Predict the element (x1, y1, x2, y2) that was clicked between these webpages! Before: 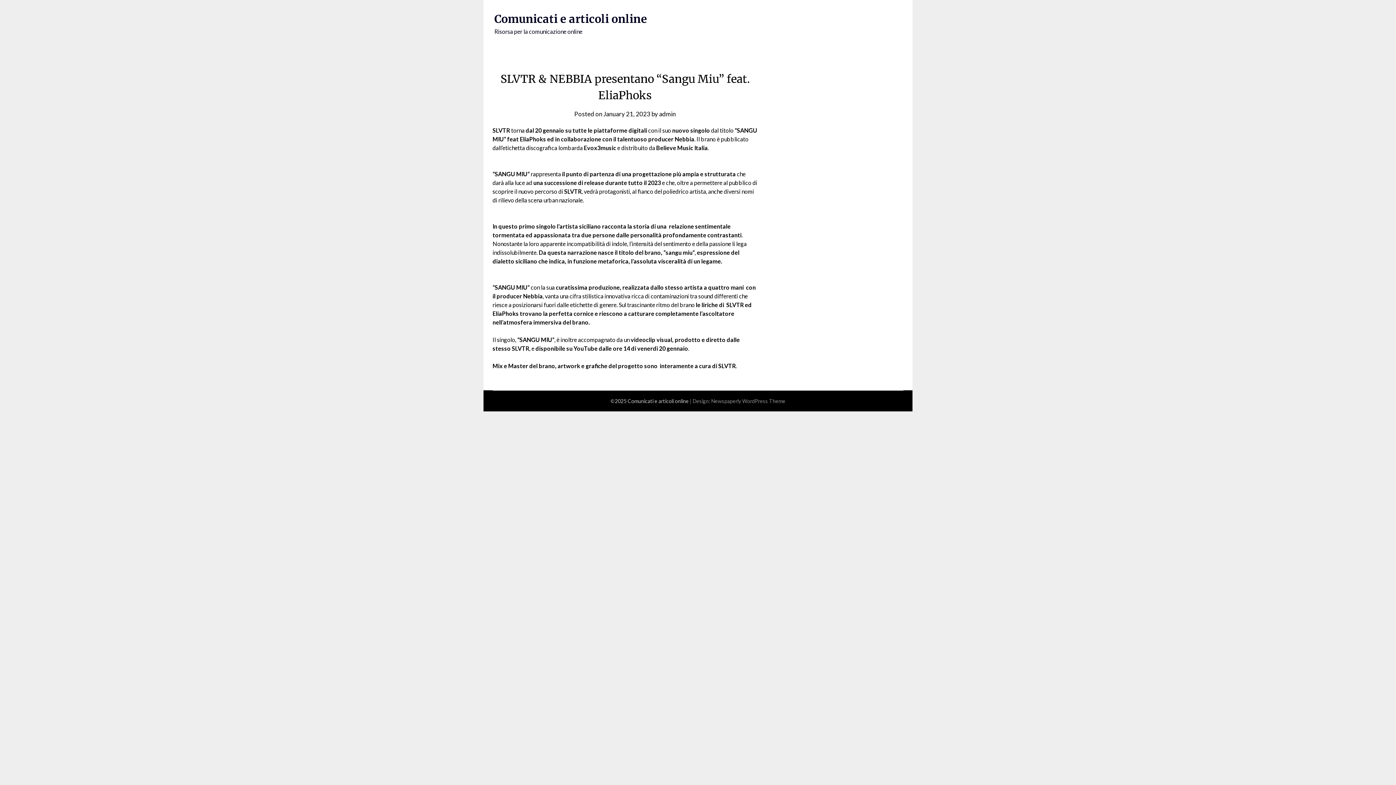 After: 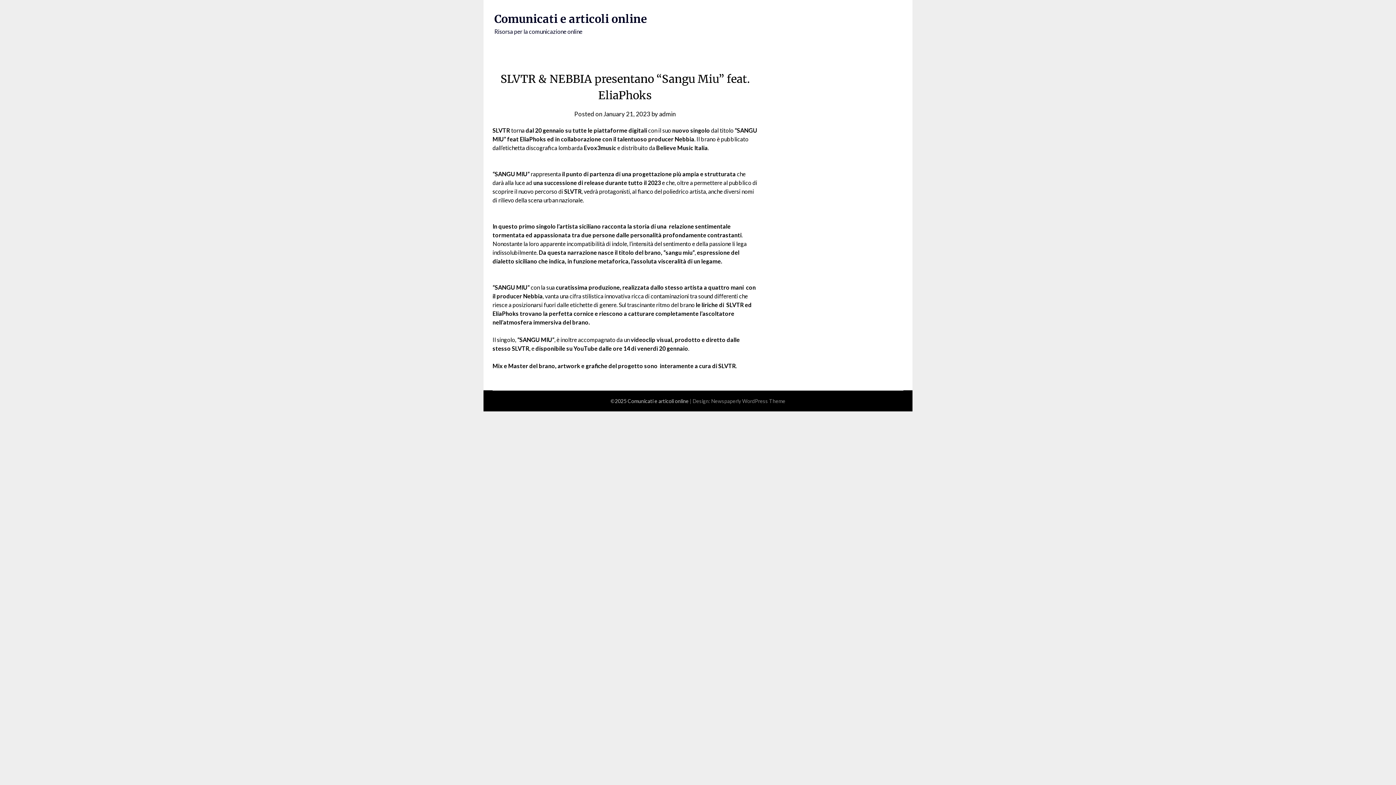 Action: label: January 21, 2023 bbox: (603, 110, 650, 117)